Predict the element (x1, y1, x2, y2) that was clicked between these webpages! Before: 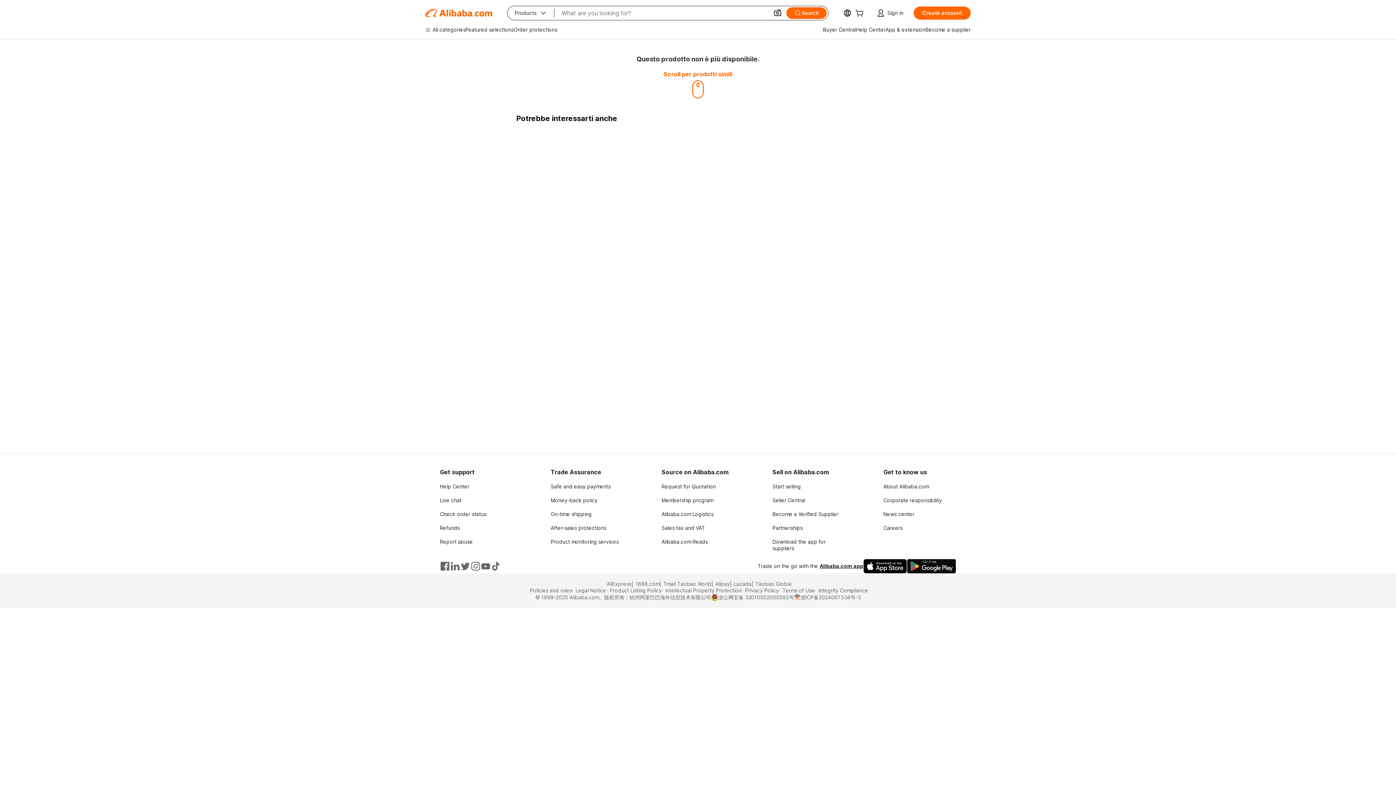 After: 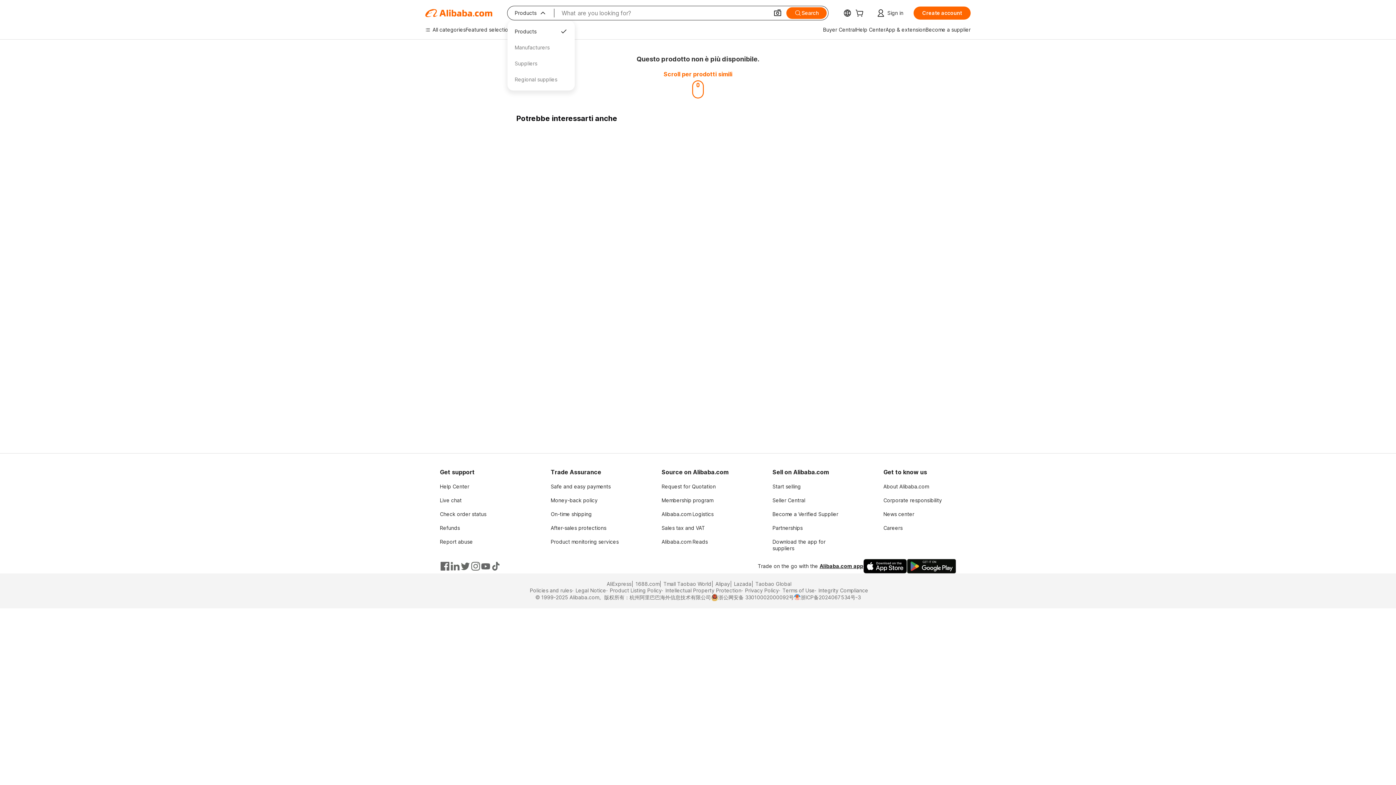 Action: bbox: (507, 6, 554, 20) label: Products
